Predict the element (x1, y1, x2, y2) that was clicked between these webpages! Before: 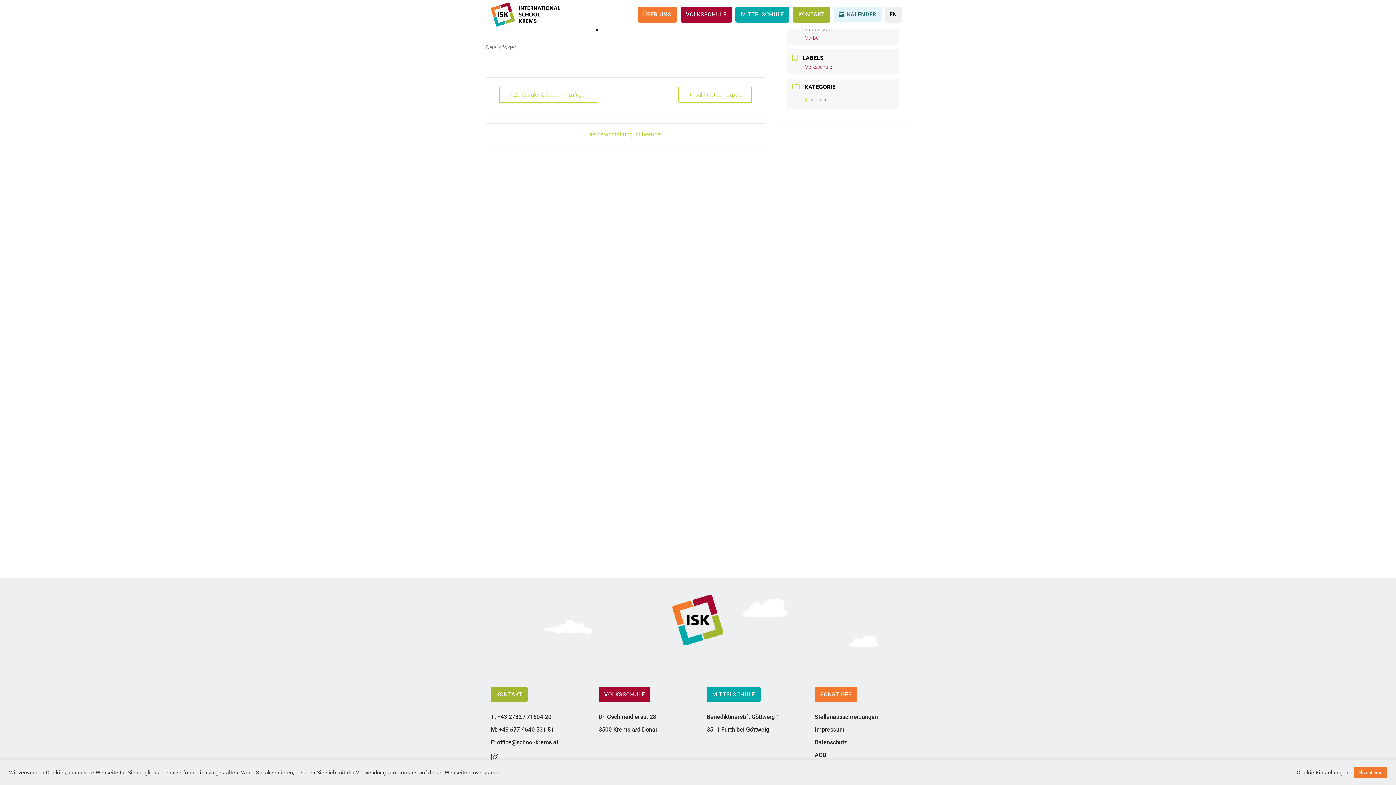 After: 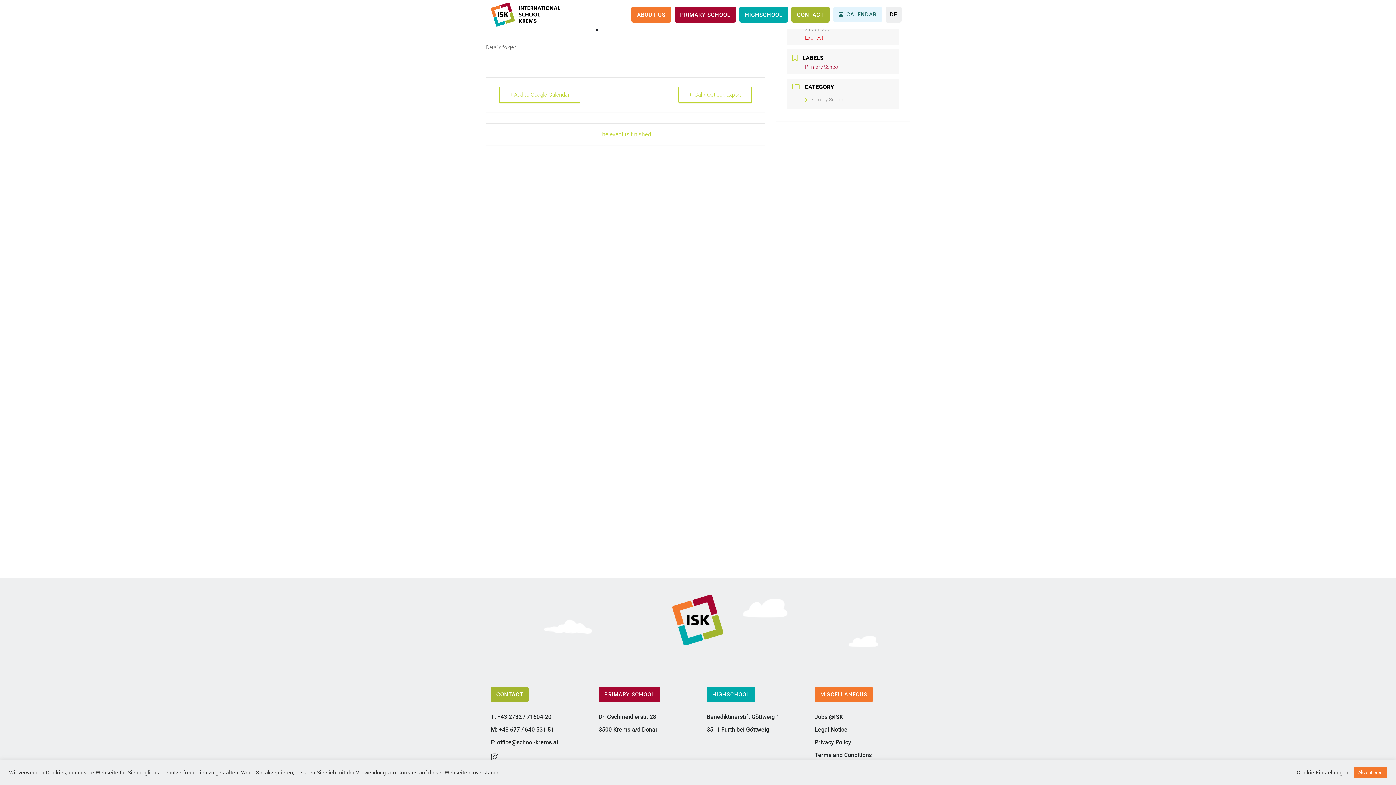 Action: label: EN bbox: (885, 6, 901, 22)